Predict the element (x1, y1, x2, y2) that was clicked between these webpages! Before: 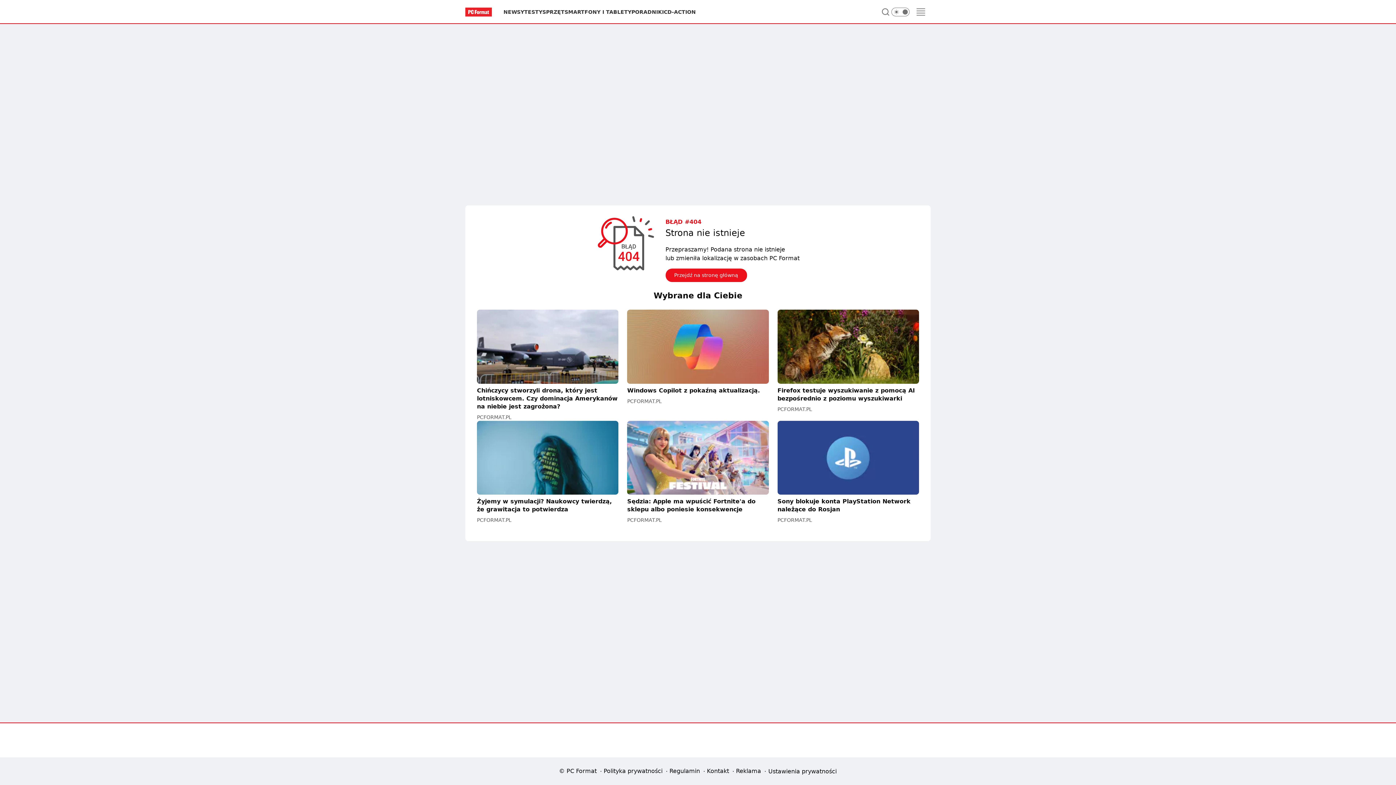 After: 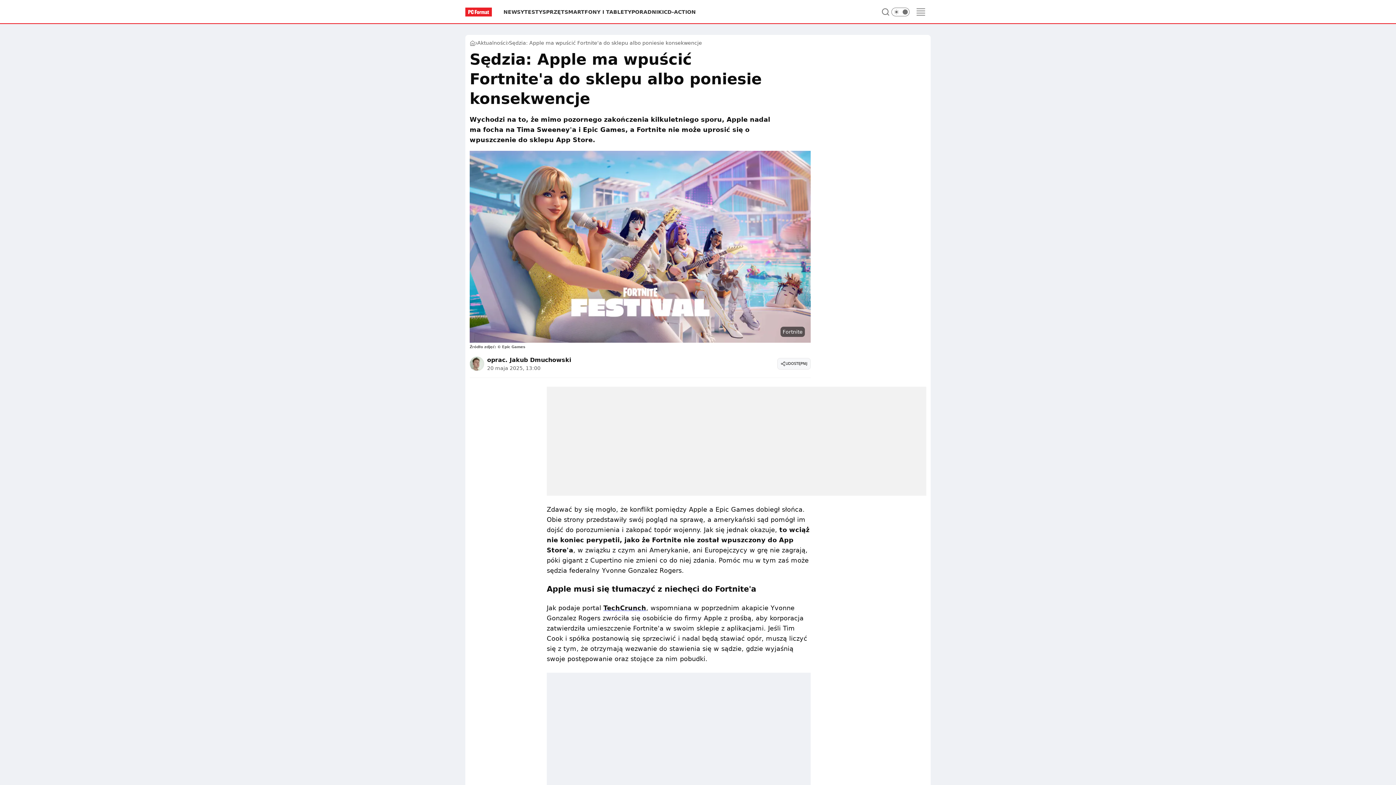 Action: label: Sędzia: Apple ma wpuścić Fortnite'a do sklepu albo poniesie konsekwencje bbox: (627, 420, 768, 513)